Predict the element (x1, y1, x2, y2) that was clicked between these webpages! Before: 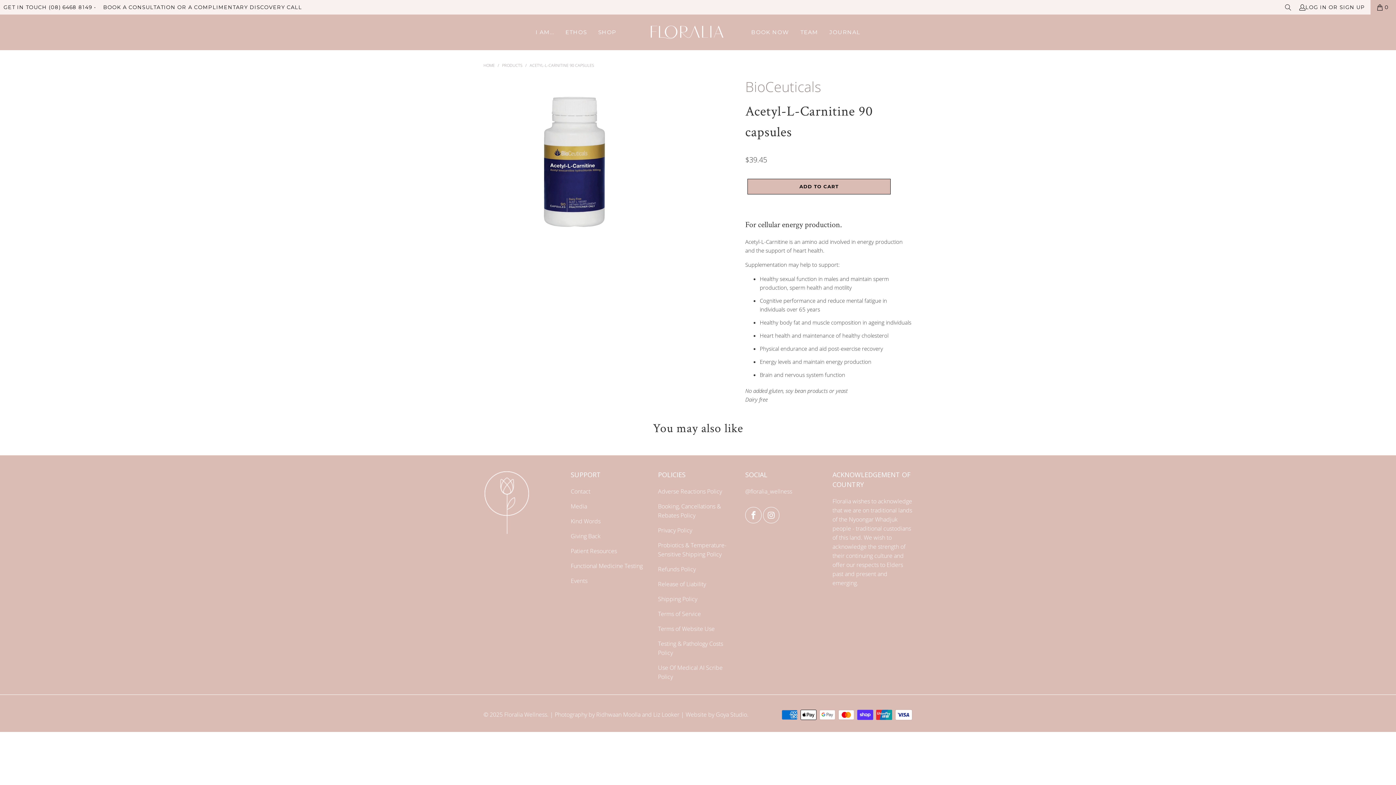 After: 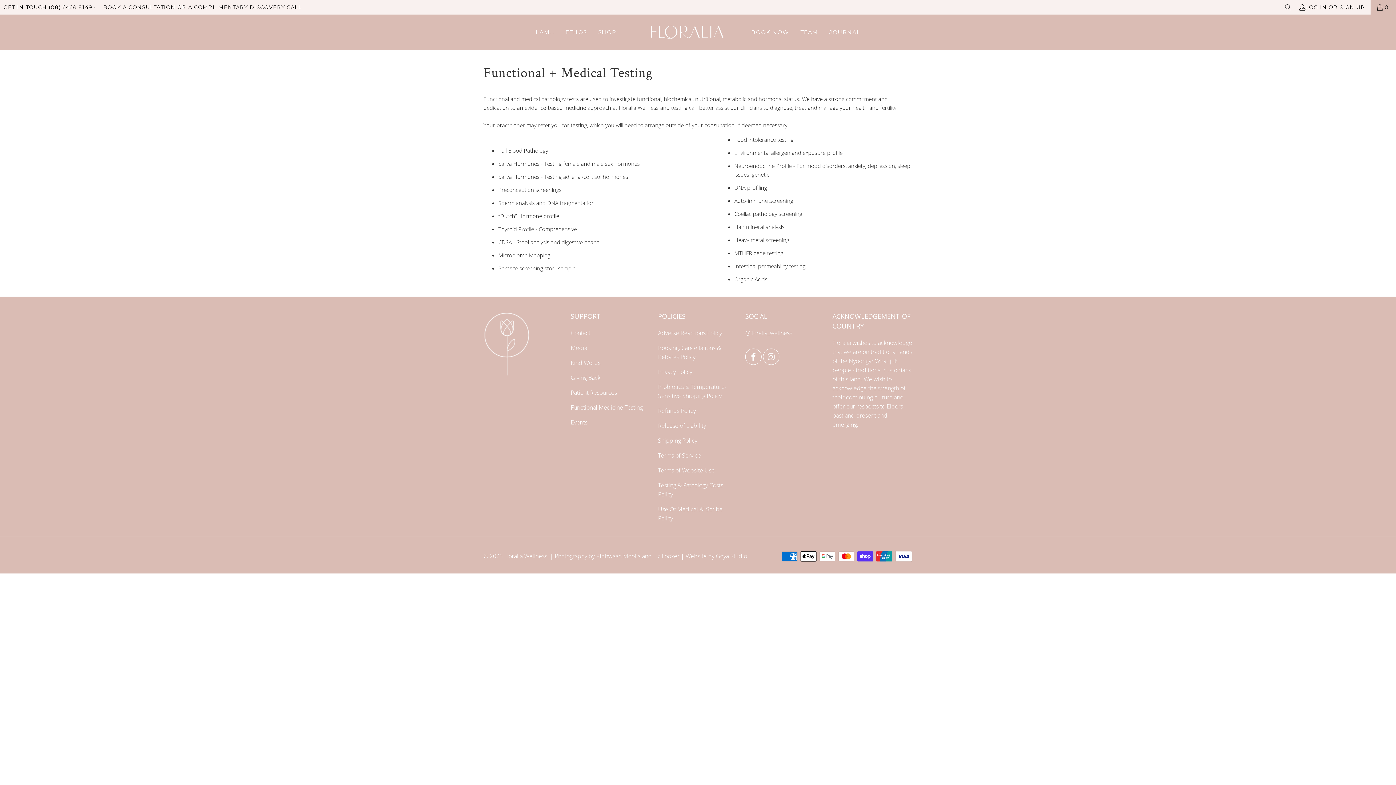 Action: label: Functional Medicine Testing bbox: (570, 562, 642, 570)